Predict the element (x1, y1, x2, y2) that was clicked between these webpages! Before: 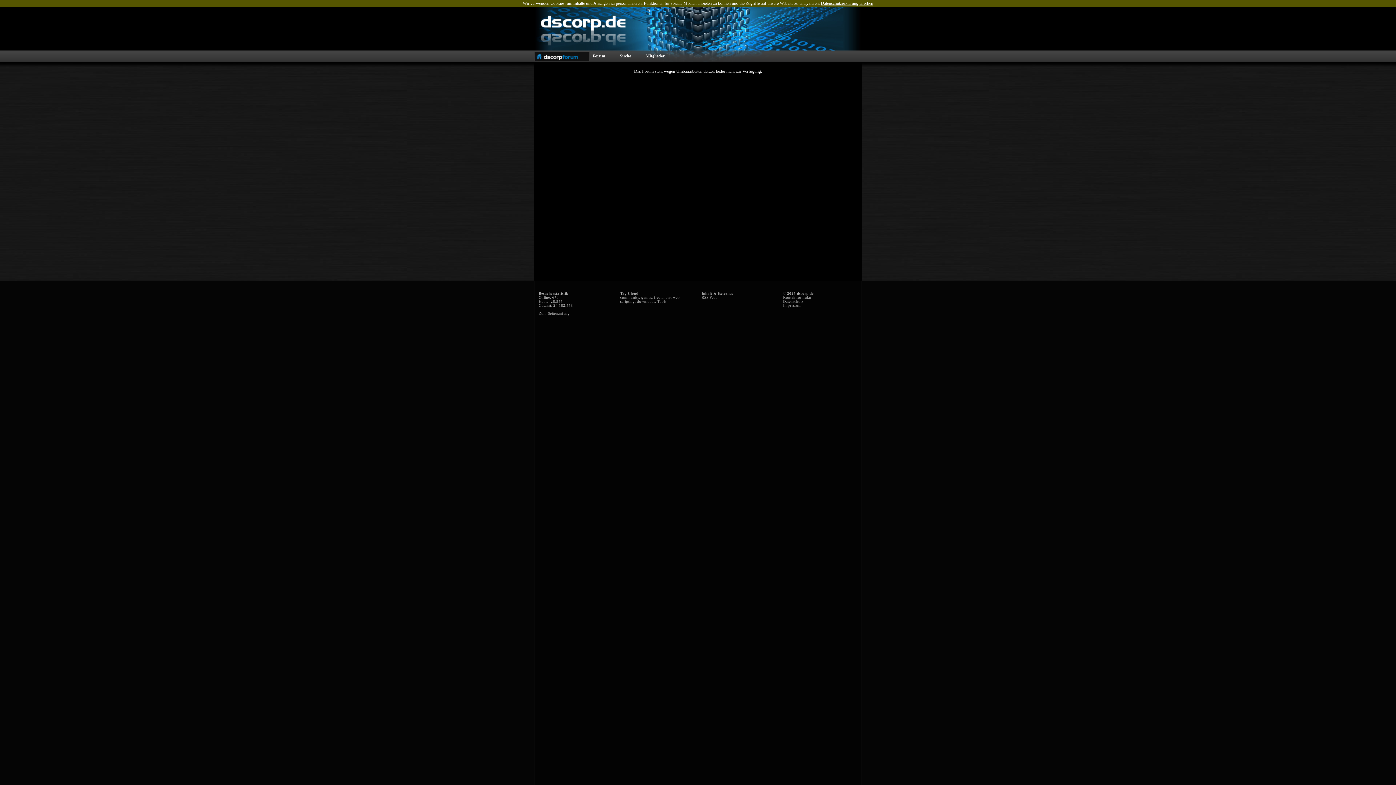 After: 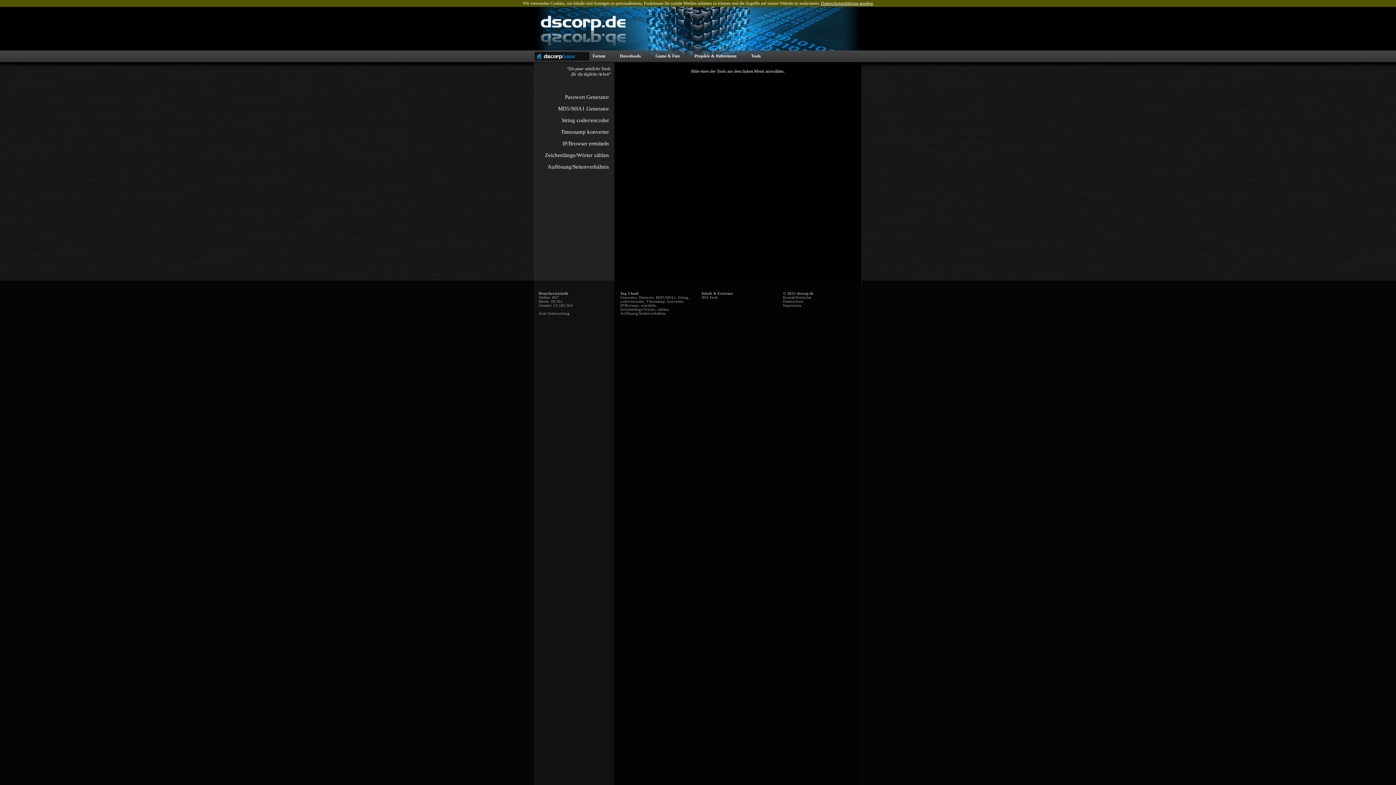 Action: label: Tools bbox: (657, 299, 666, 303)